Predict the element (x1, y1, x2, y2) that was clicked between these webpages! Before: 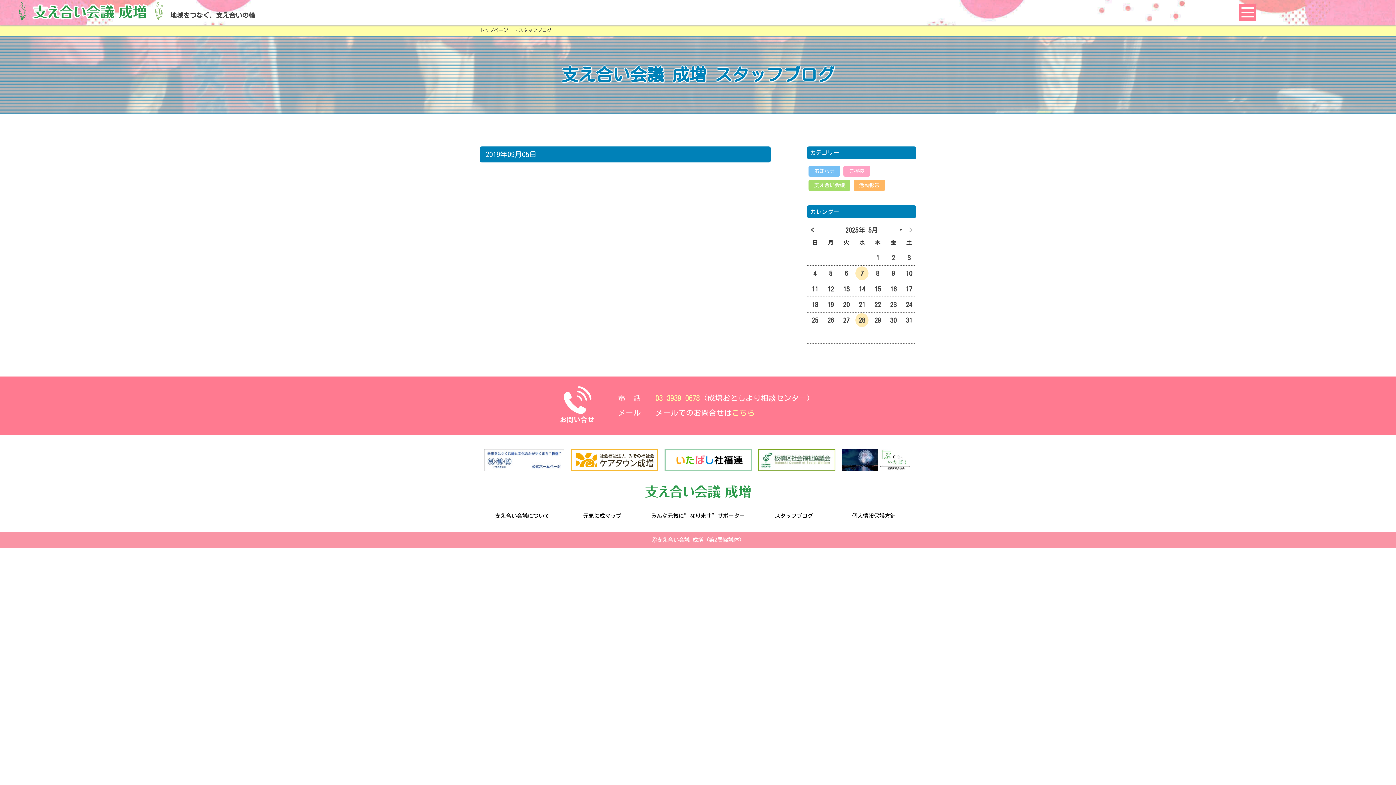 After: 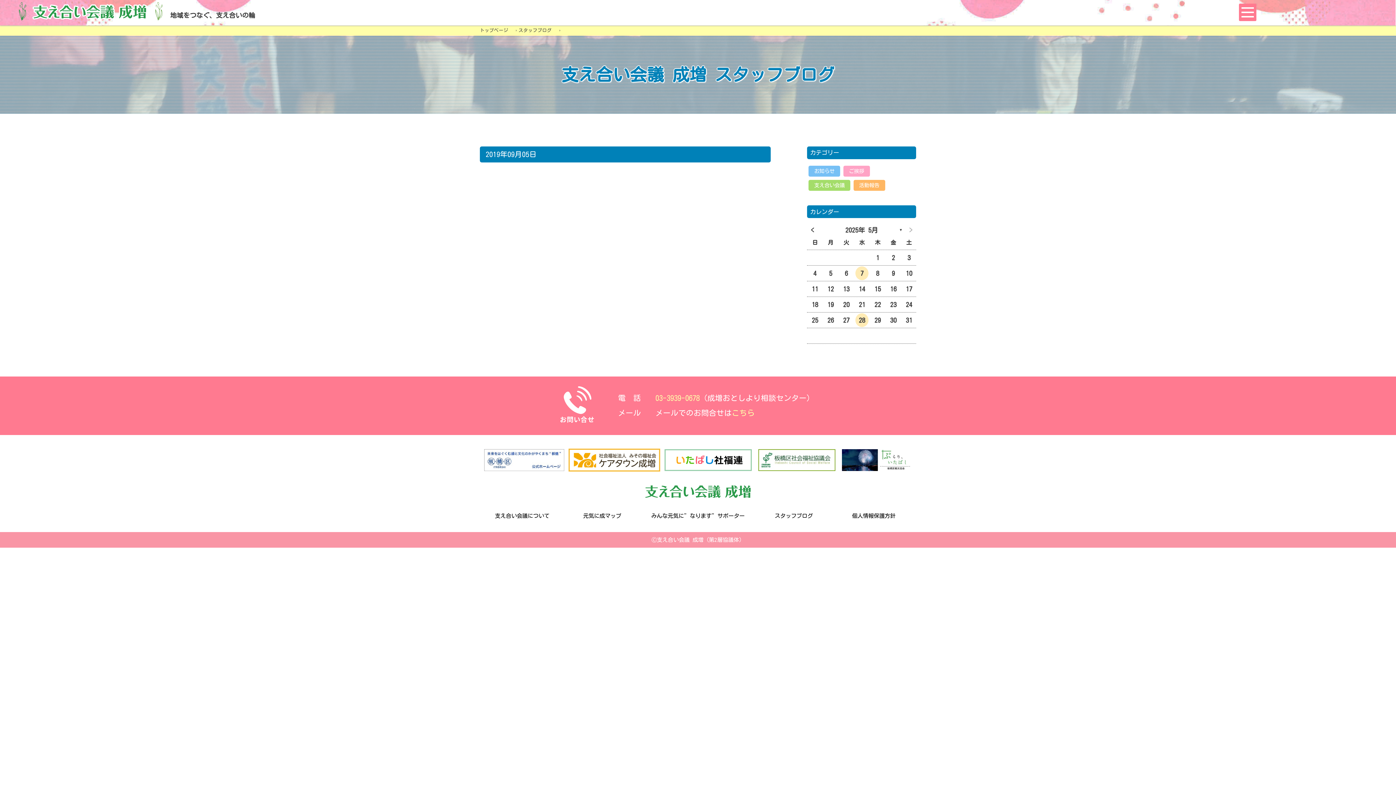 Action: bbox: (570, 449, 658, 471)